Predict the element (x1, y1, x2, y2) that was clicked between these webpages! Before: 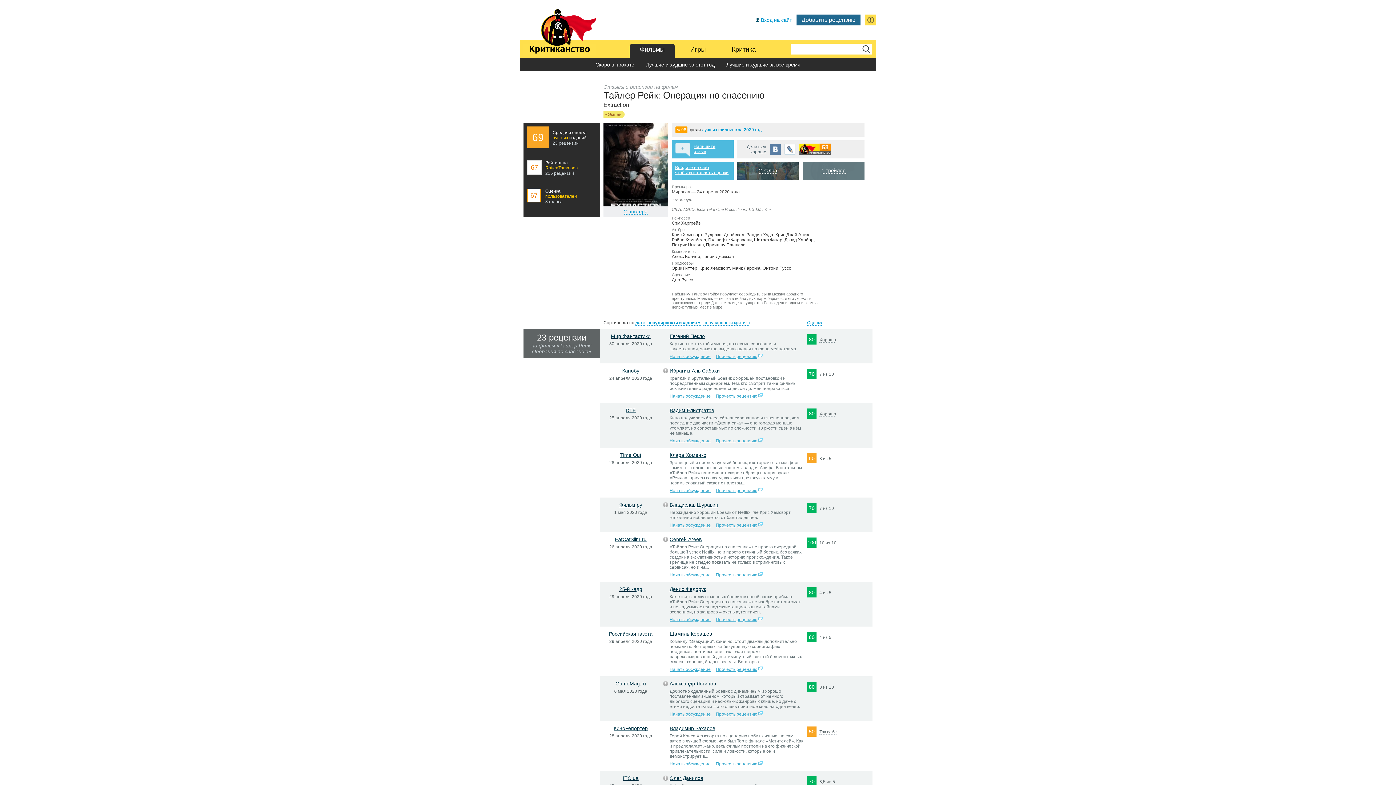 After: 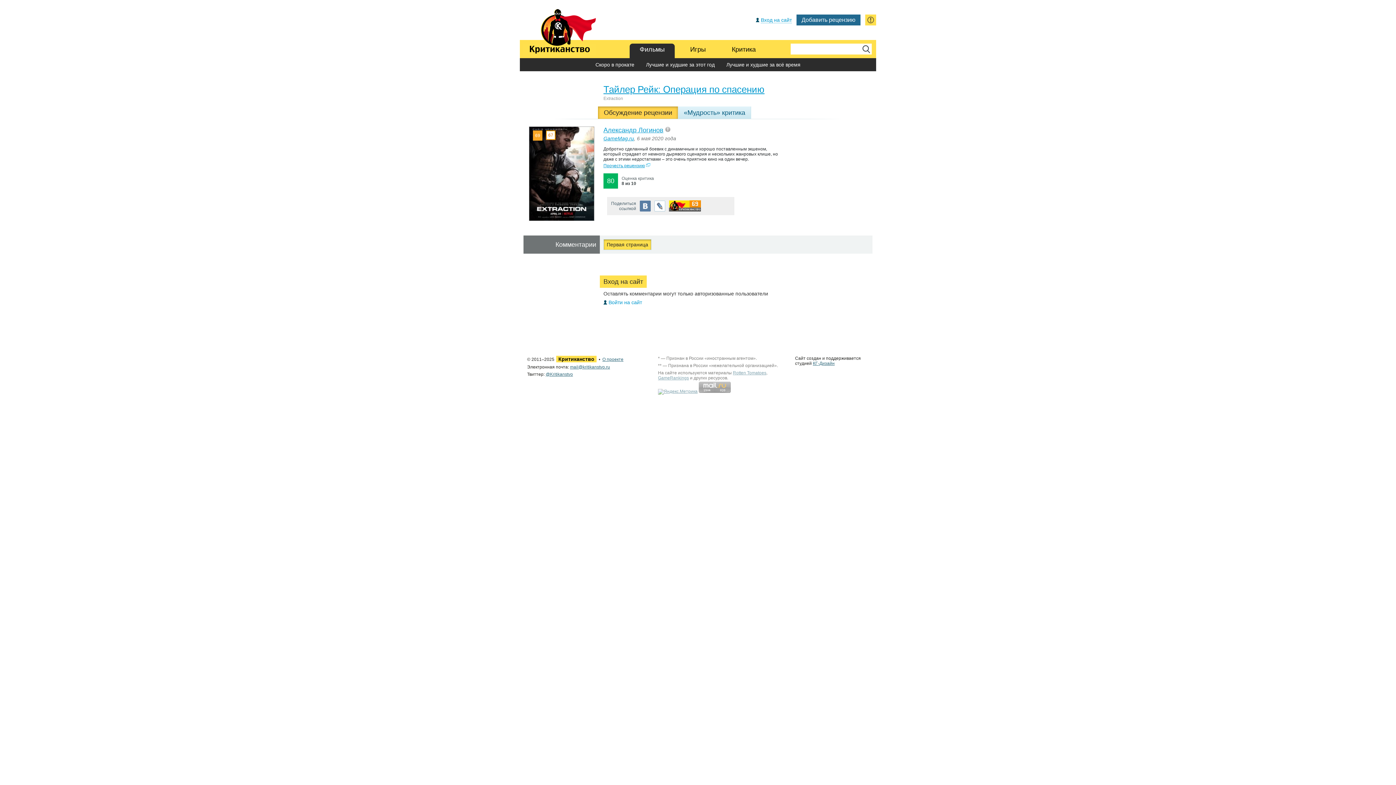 Action: bbox: (669, 712, 710, 717) label: Начать обсуждение